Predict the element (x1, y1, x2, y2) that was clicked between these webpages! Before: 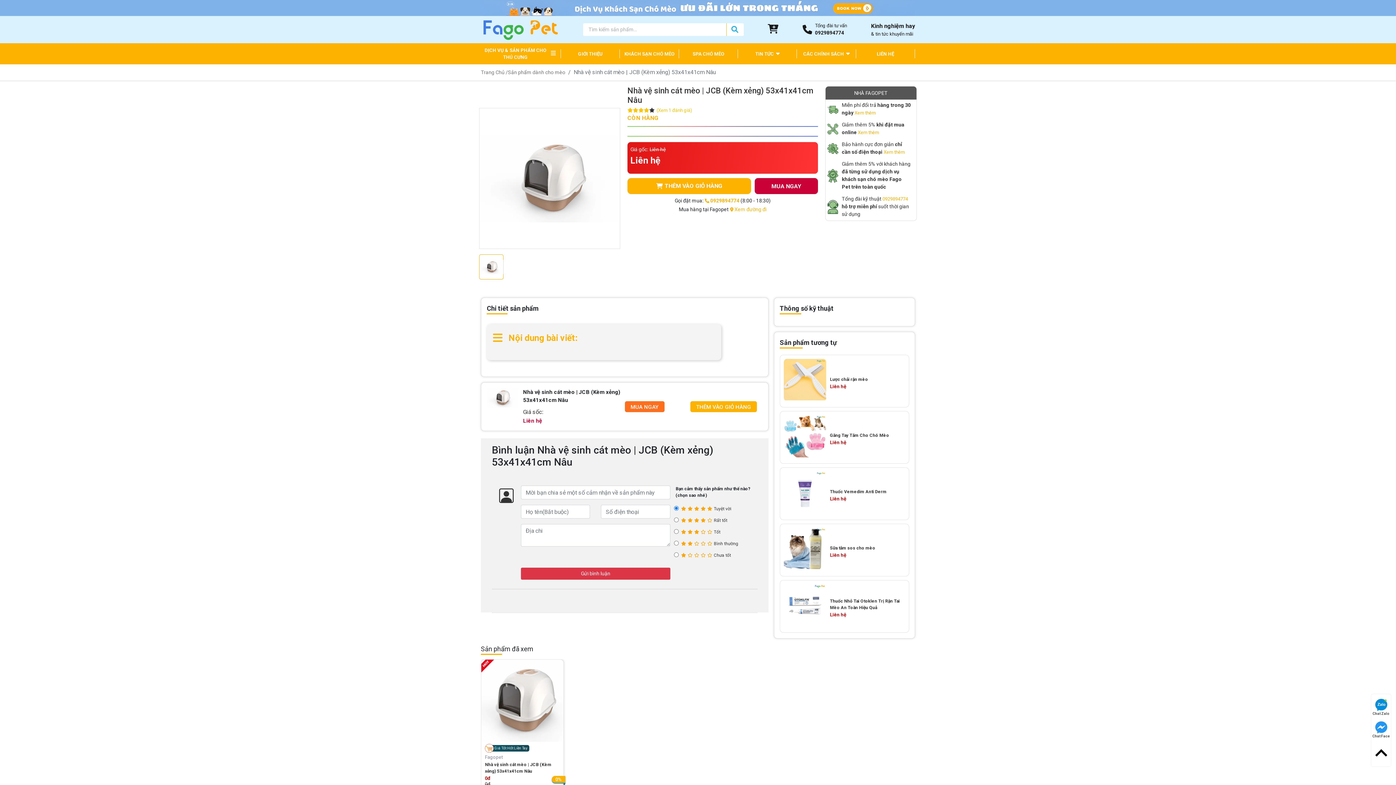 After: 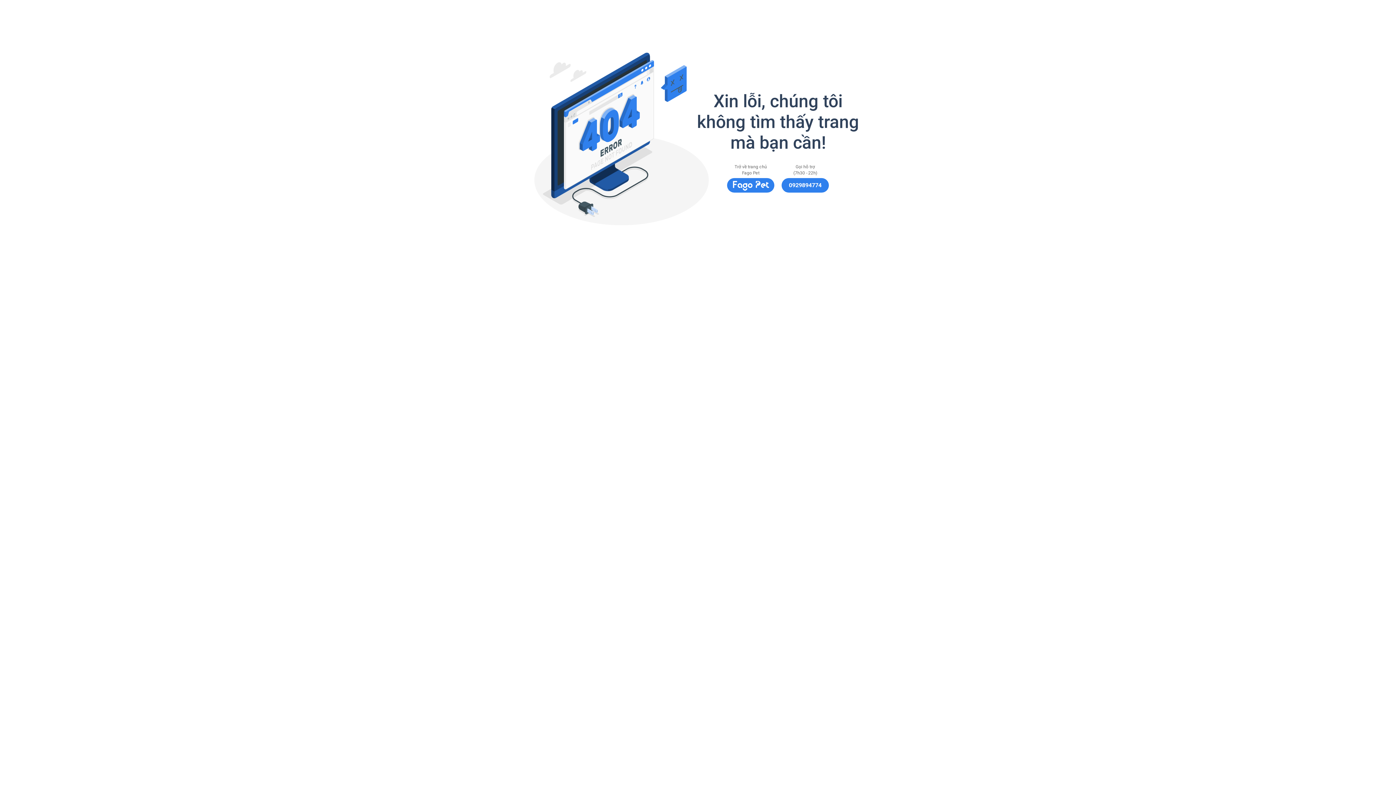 Action: label: Xem thêm bbox: (858, 129, 879, 135)